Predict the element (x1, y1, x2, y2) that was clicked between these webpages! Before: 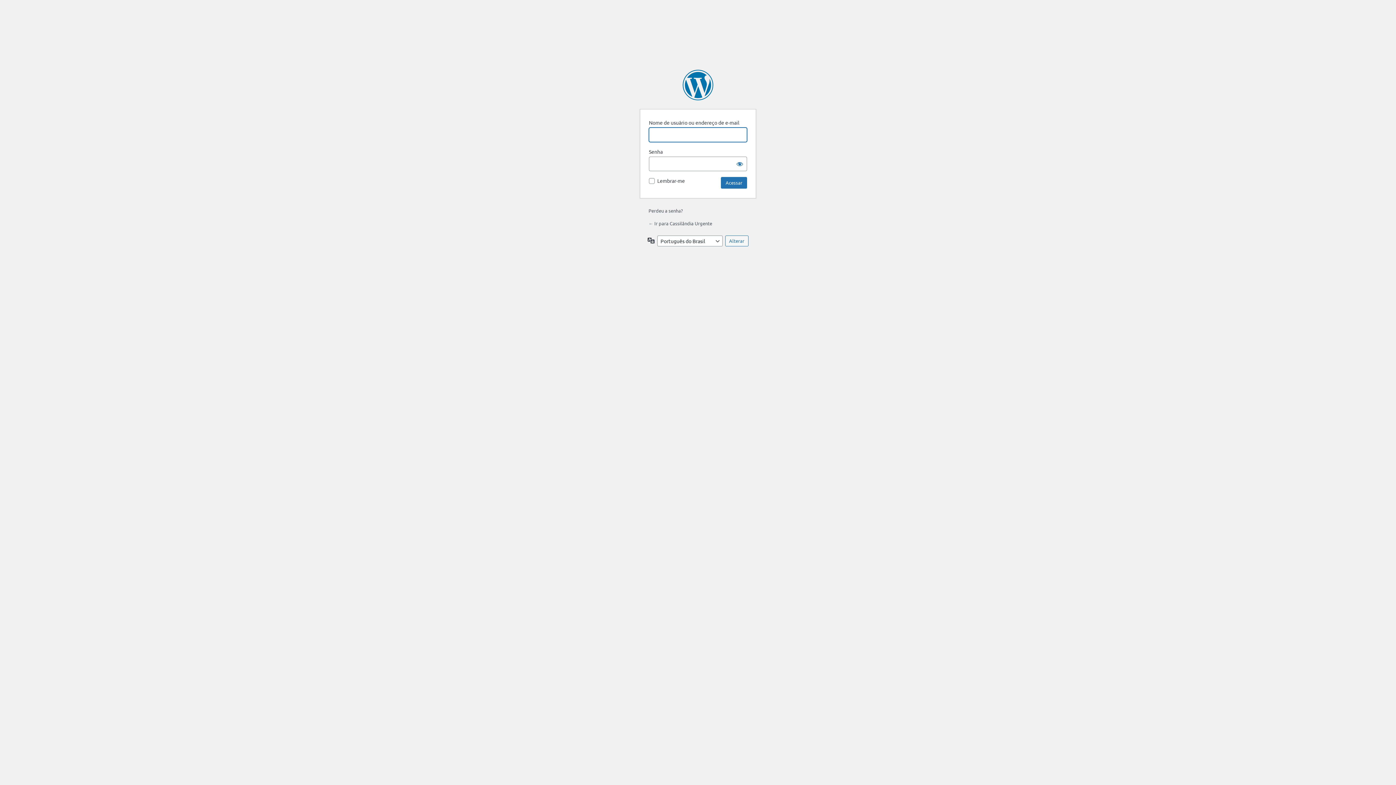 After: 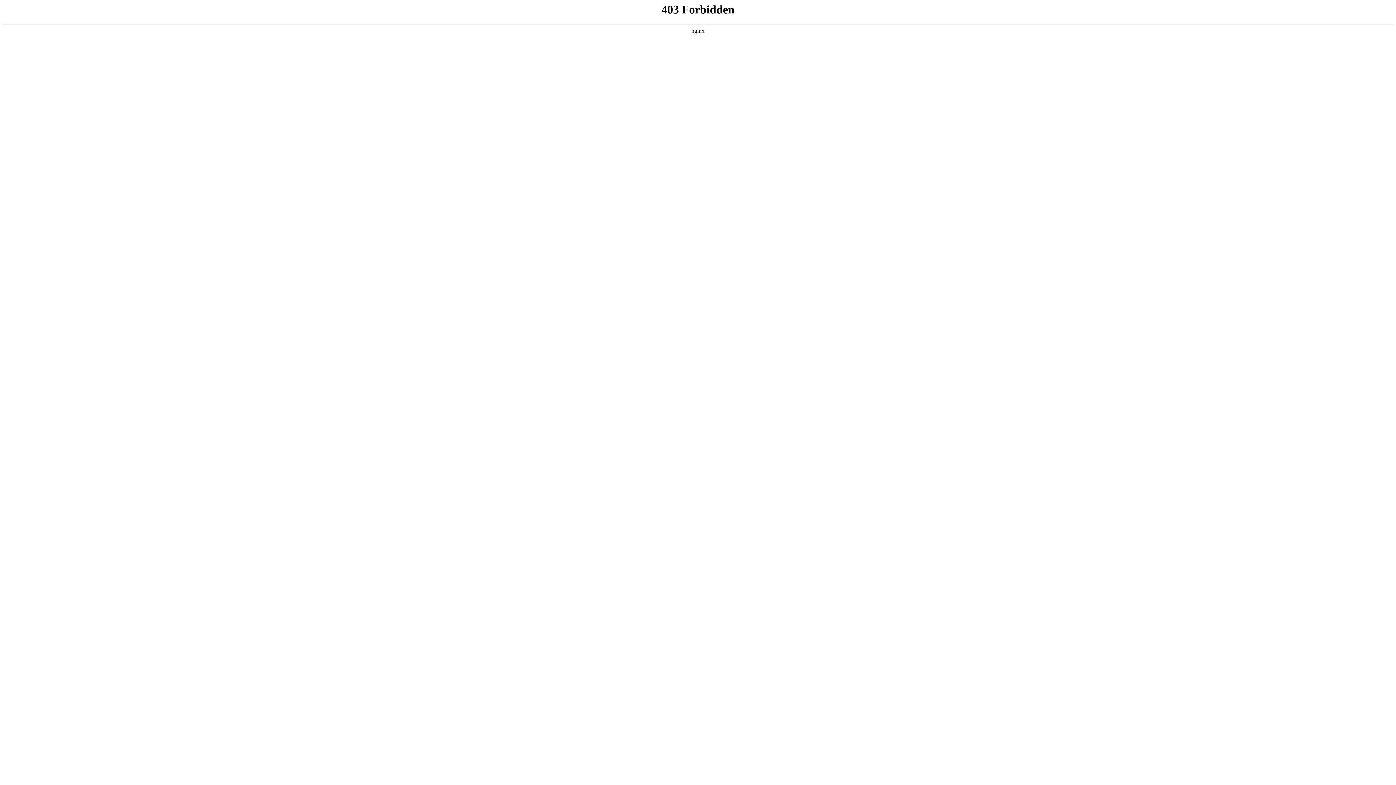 Action: label: Powered by WordPress bbox: (682, 69, 713, 100)